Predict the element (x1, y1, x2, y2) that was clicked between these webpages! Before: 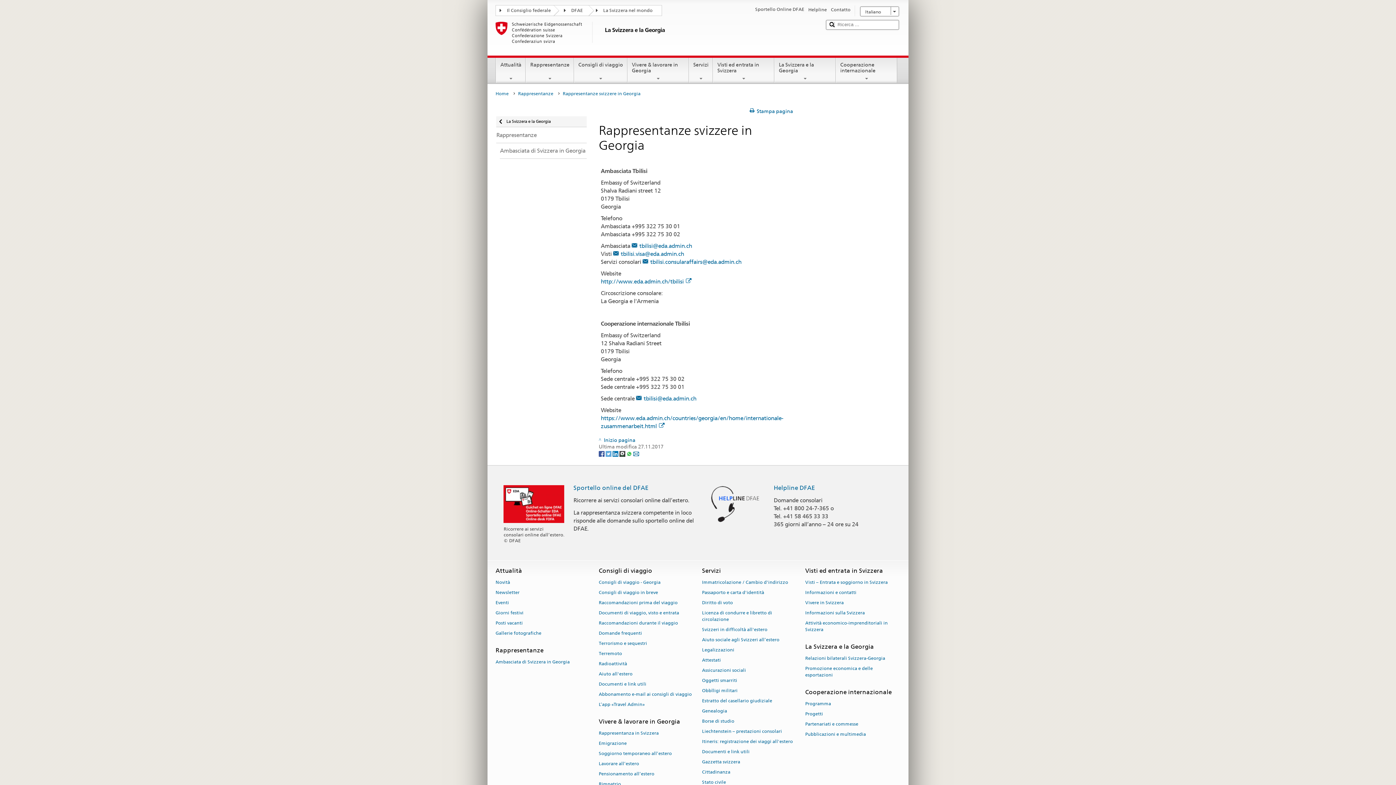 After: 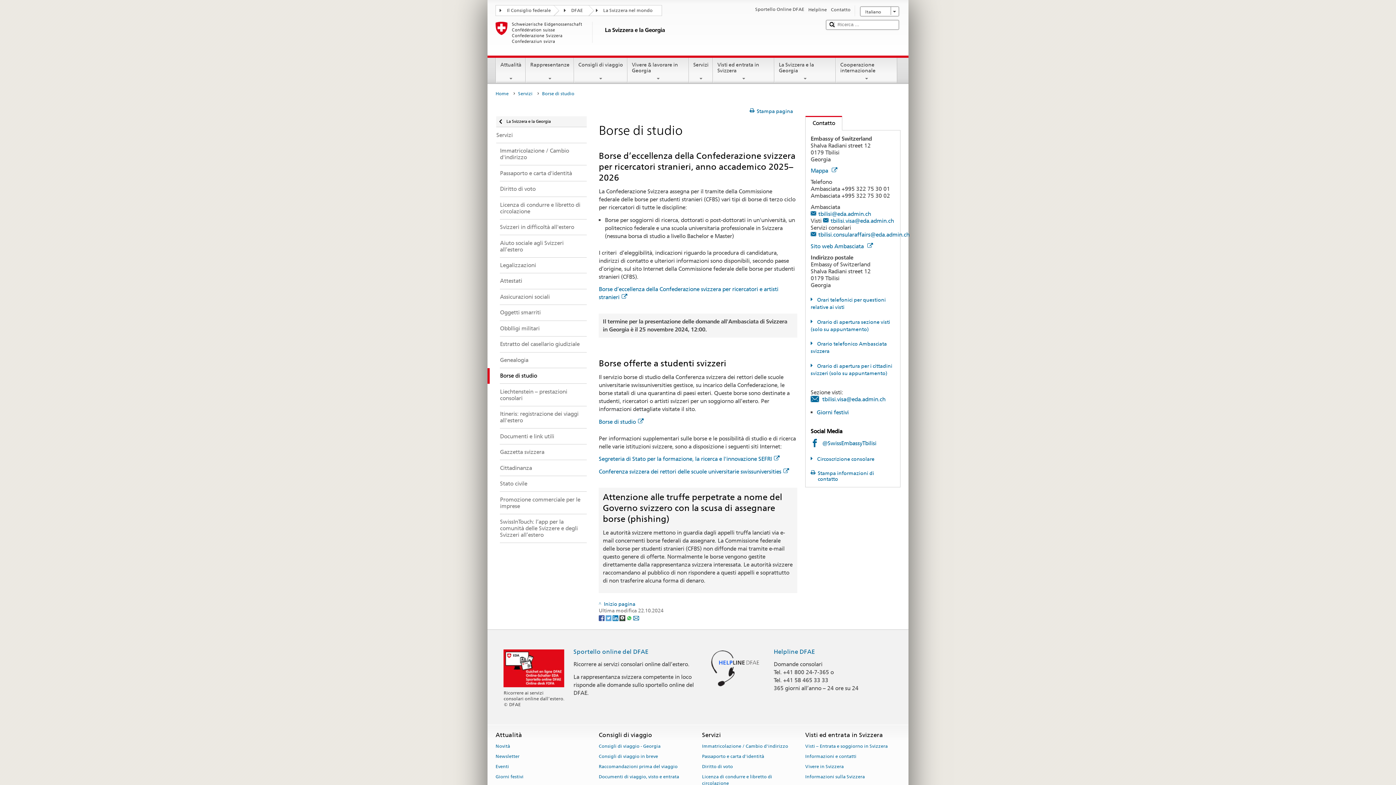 Action: bbox: (702, 716, 734, 726) label: Borse di studio